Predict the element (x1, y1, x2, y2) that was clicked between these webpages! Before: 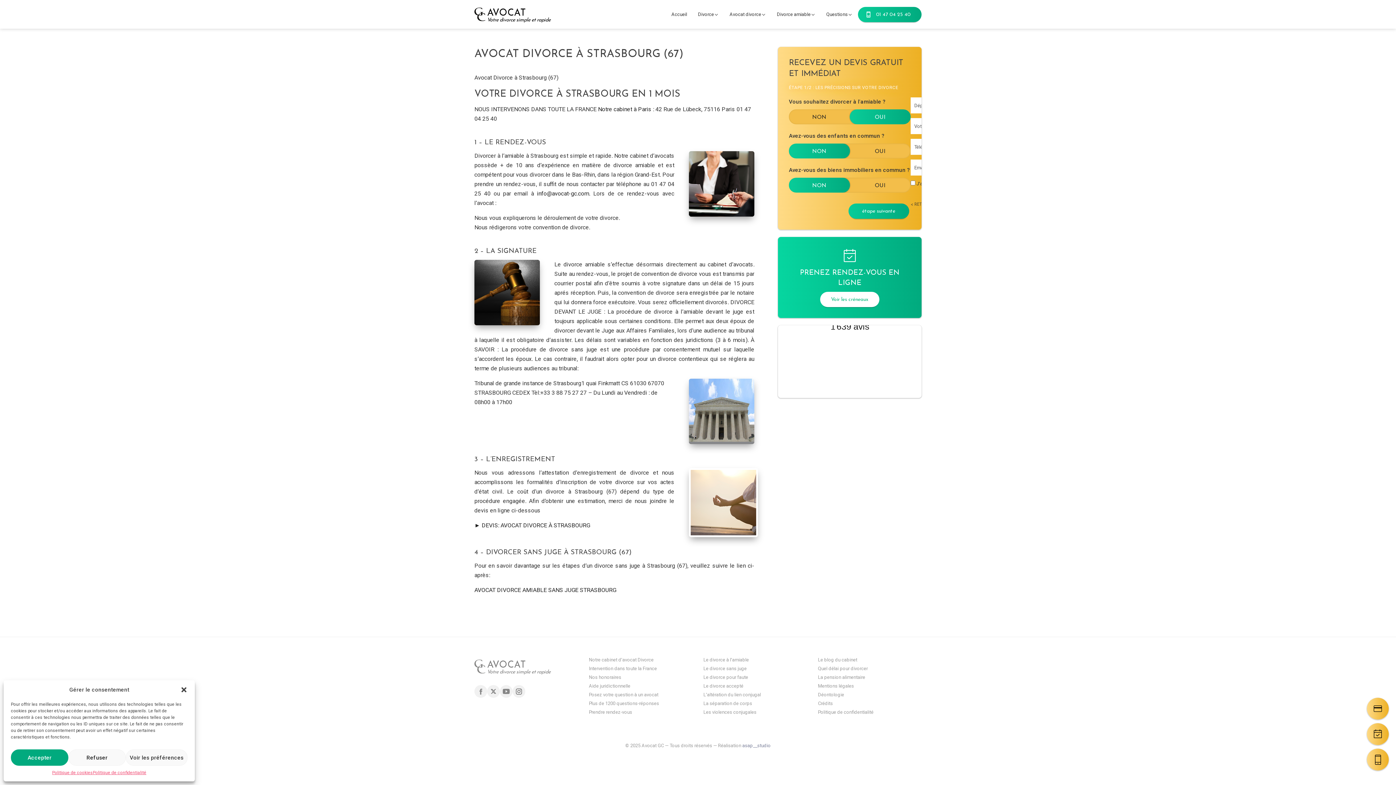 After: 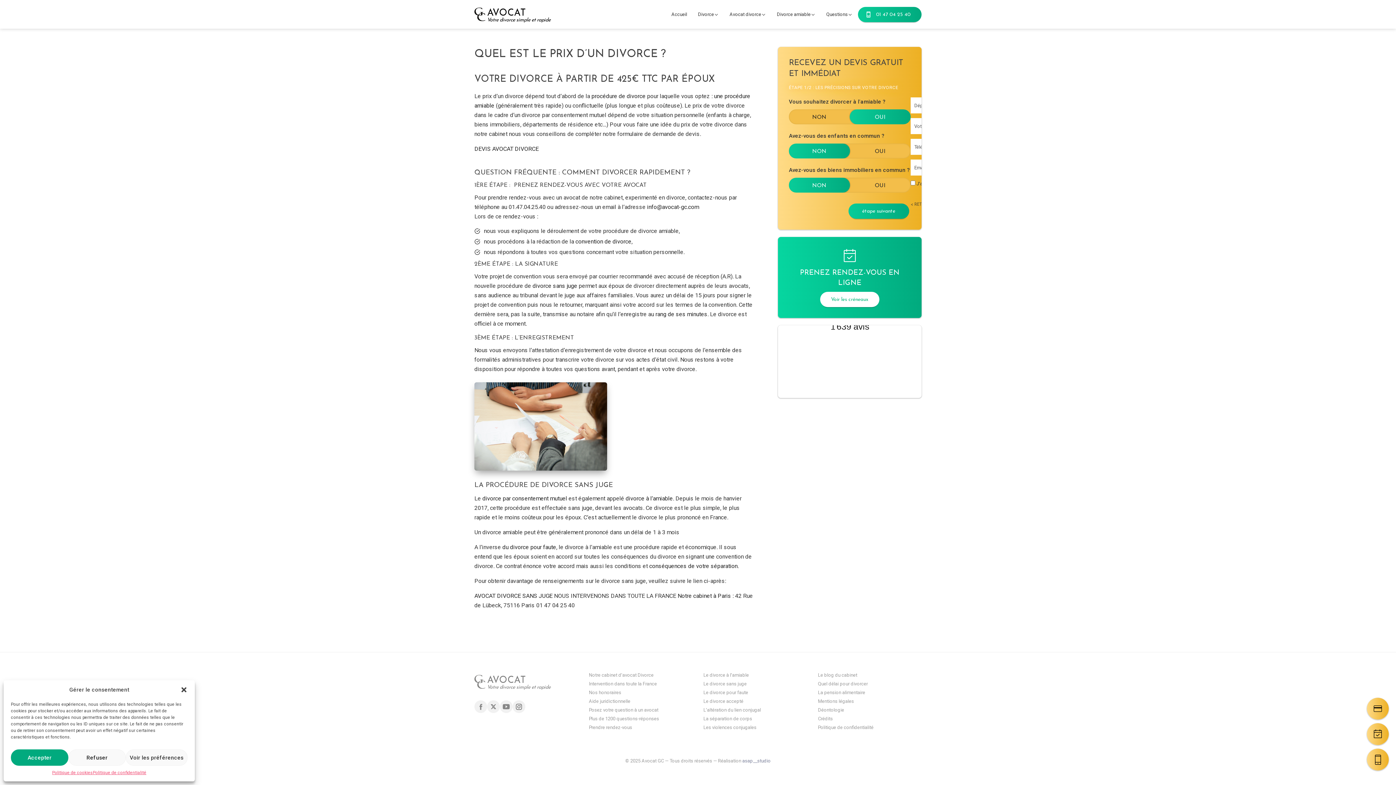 Action: bbox: (698, 0, 718, 28) label: Divorce